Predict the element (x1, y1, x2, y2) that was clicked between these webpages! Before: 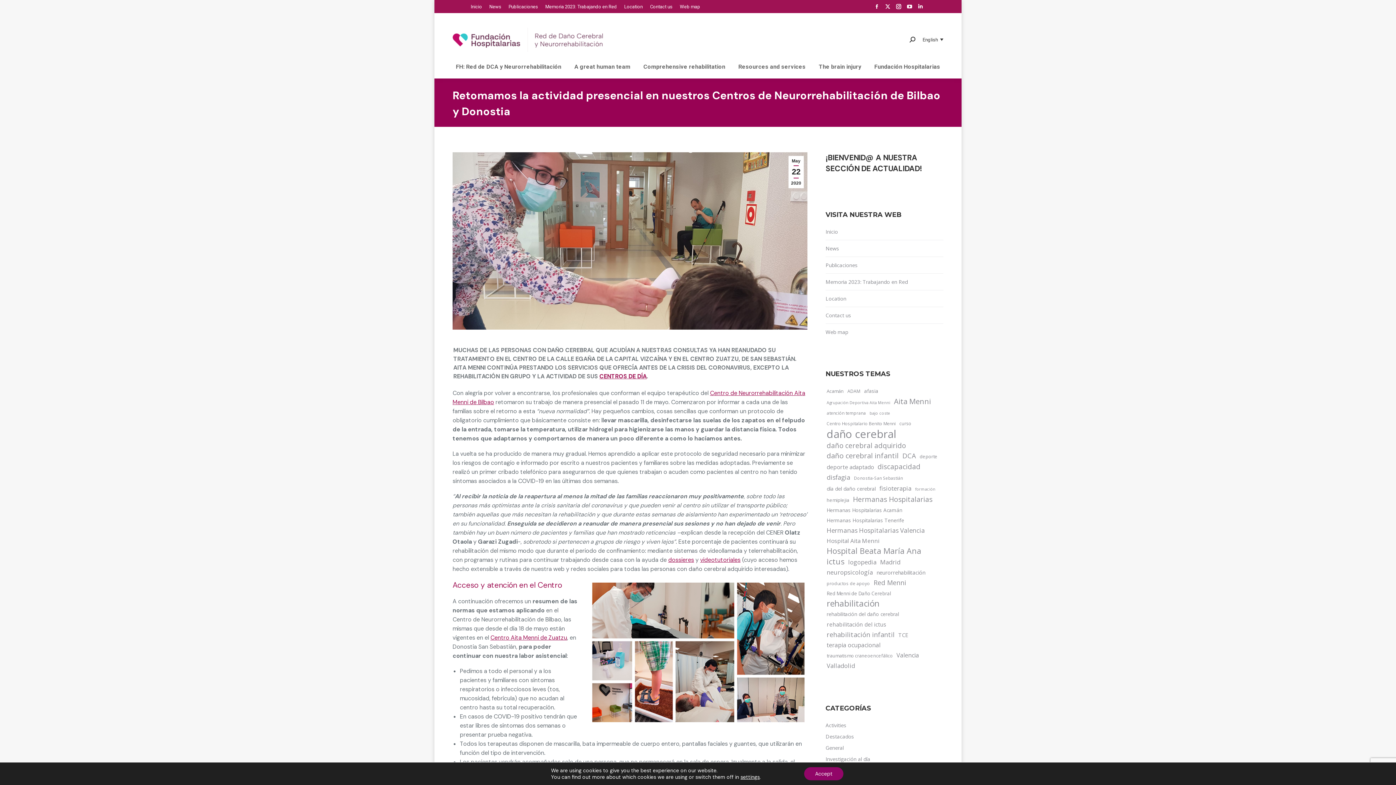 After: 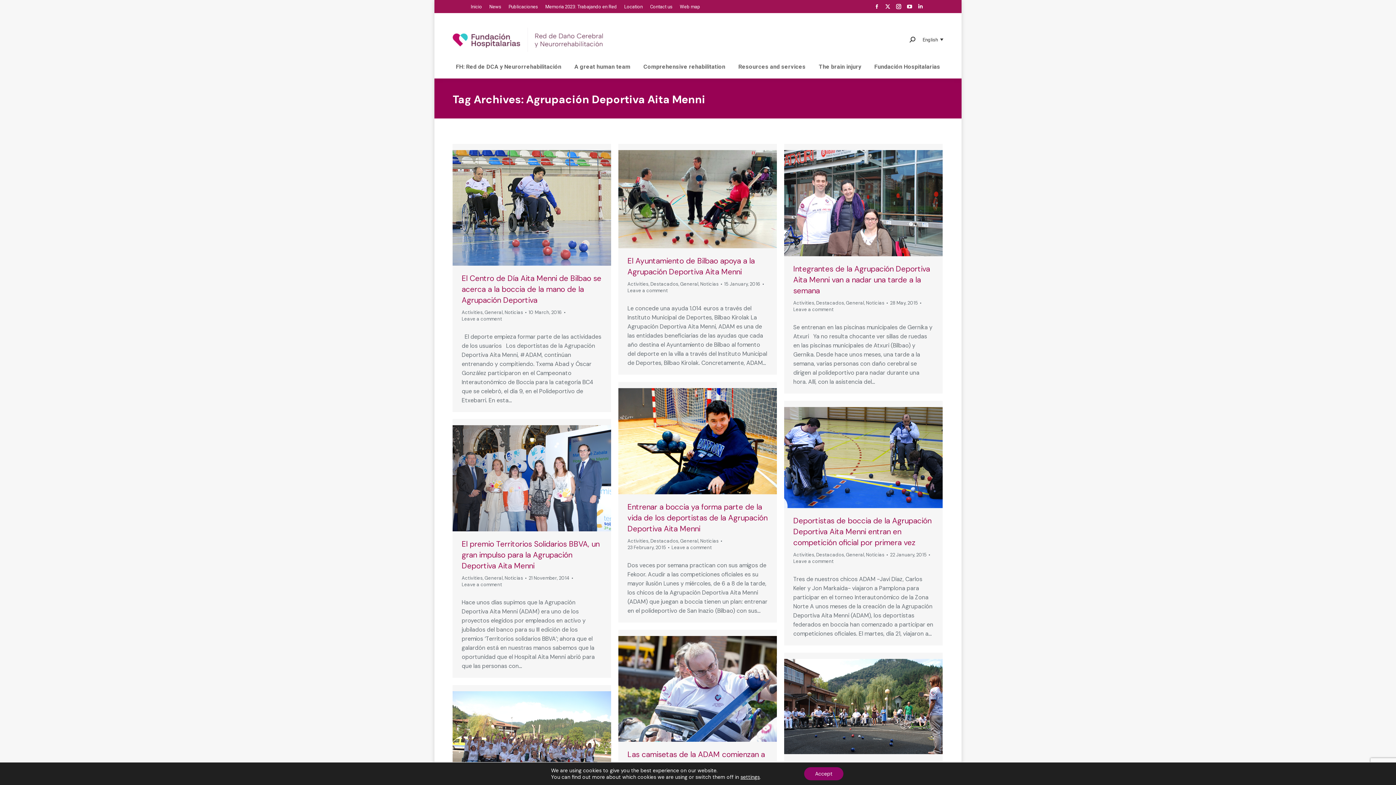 Action: label: Agrupación Deportiva Aita Menni (9 items) bbox: (825, 398, 891, 407)